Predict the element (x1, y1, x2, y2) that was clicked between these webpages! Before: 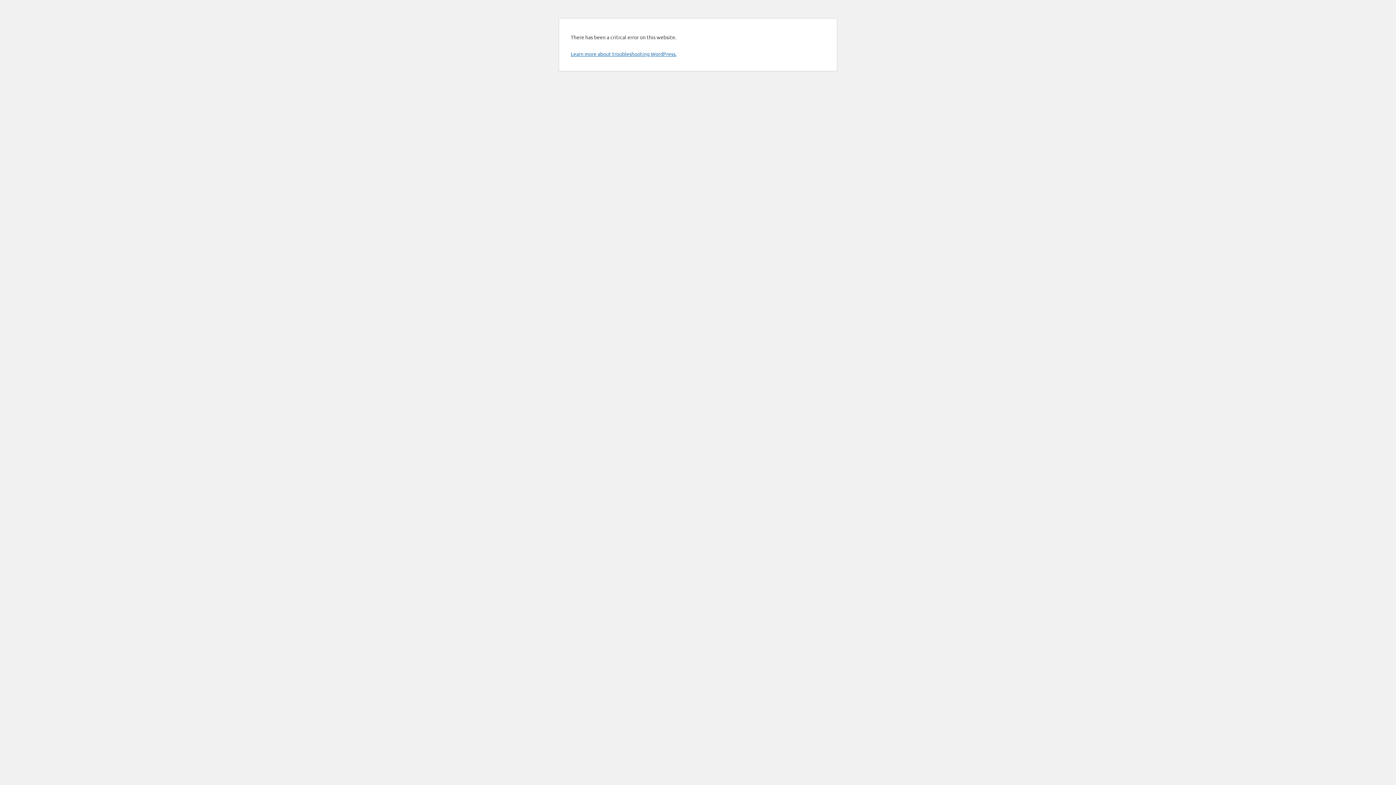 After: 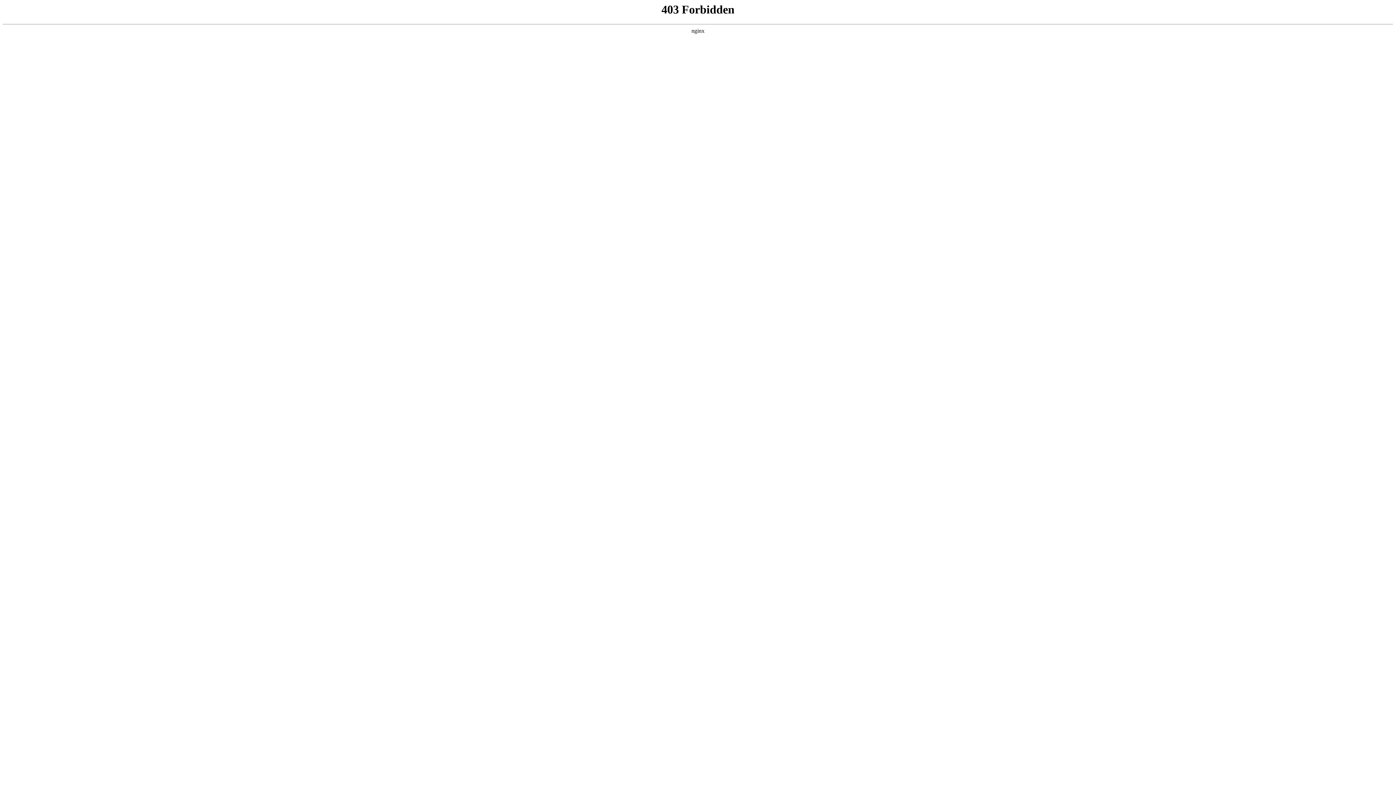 Action: label: Learn more about troubleshooting WordPress. bbox: (570, 50, 676, 57)